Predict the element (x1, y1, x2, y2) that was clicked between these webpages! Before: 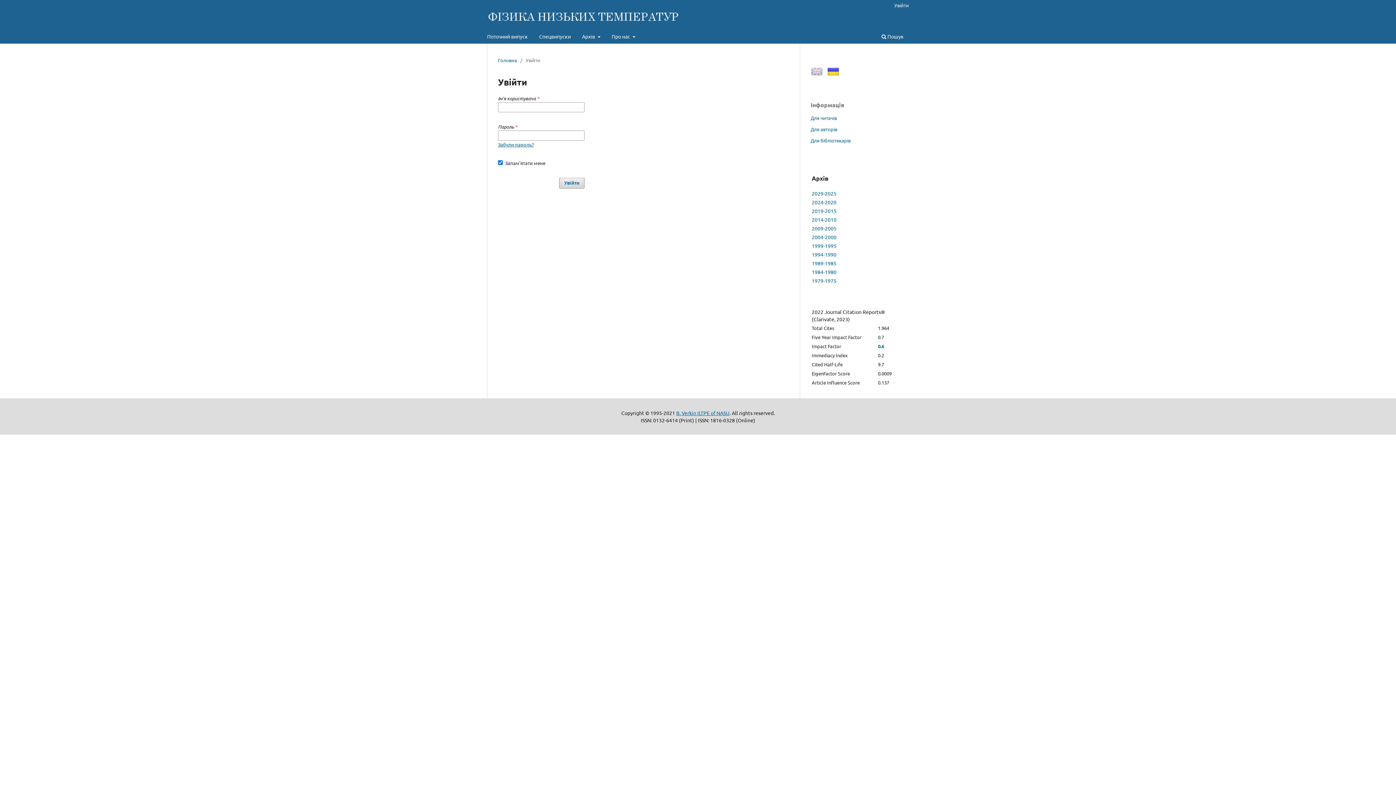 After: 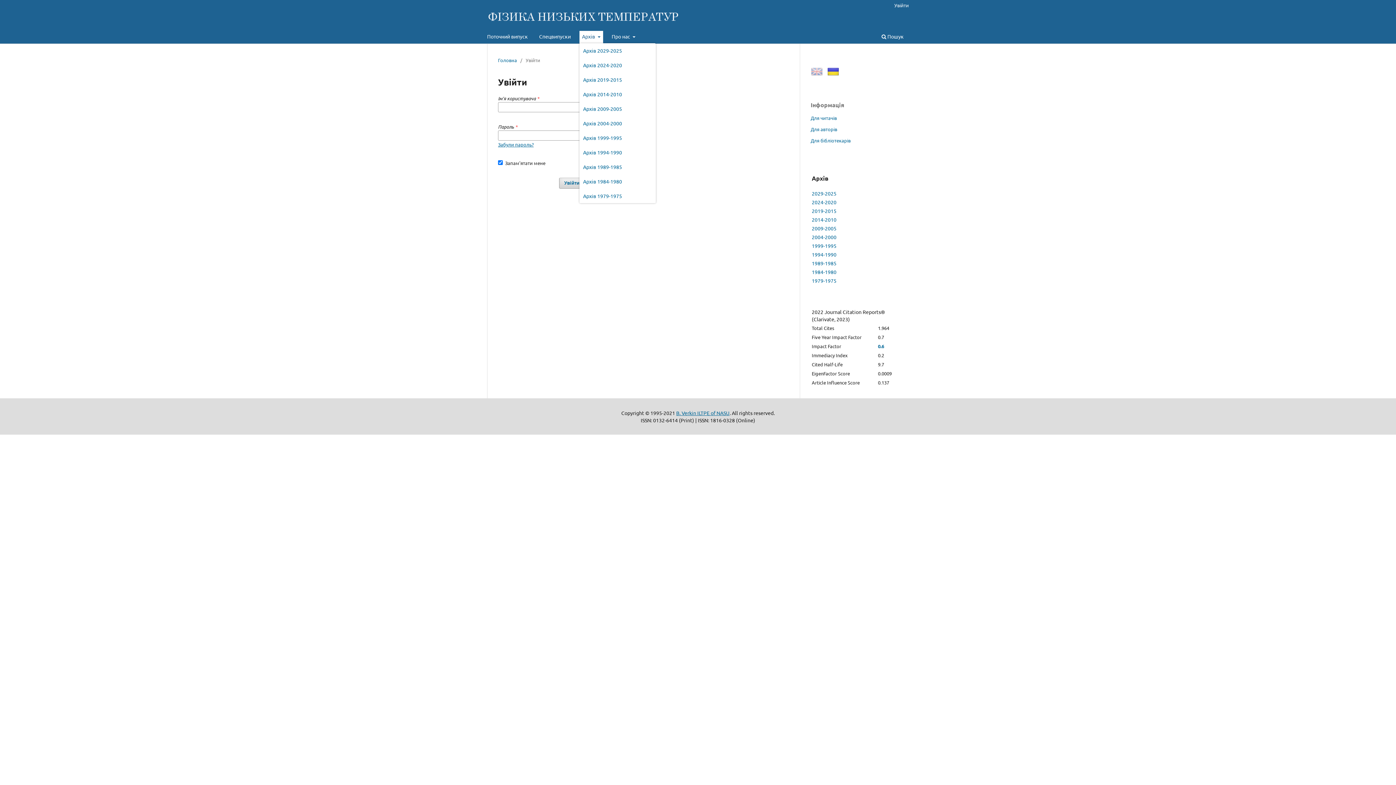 Action: bbox: (579, 30, 603, 43) label: Архів 